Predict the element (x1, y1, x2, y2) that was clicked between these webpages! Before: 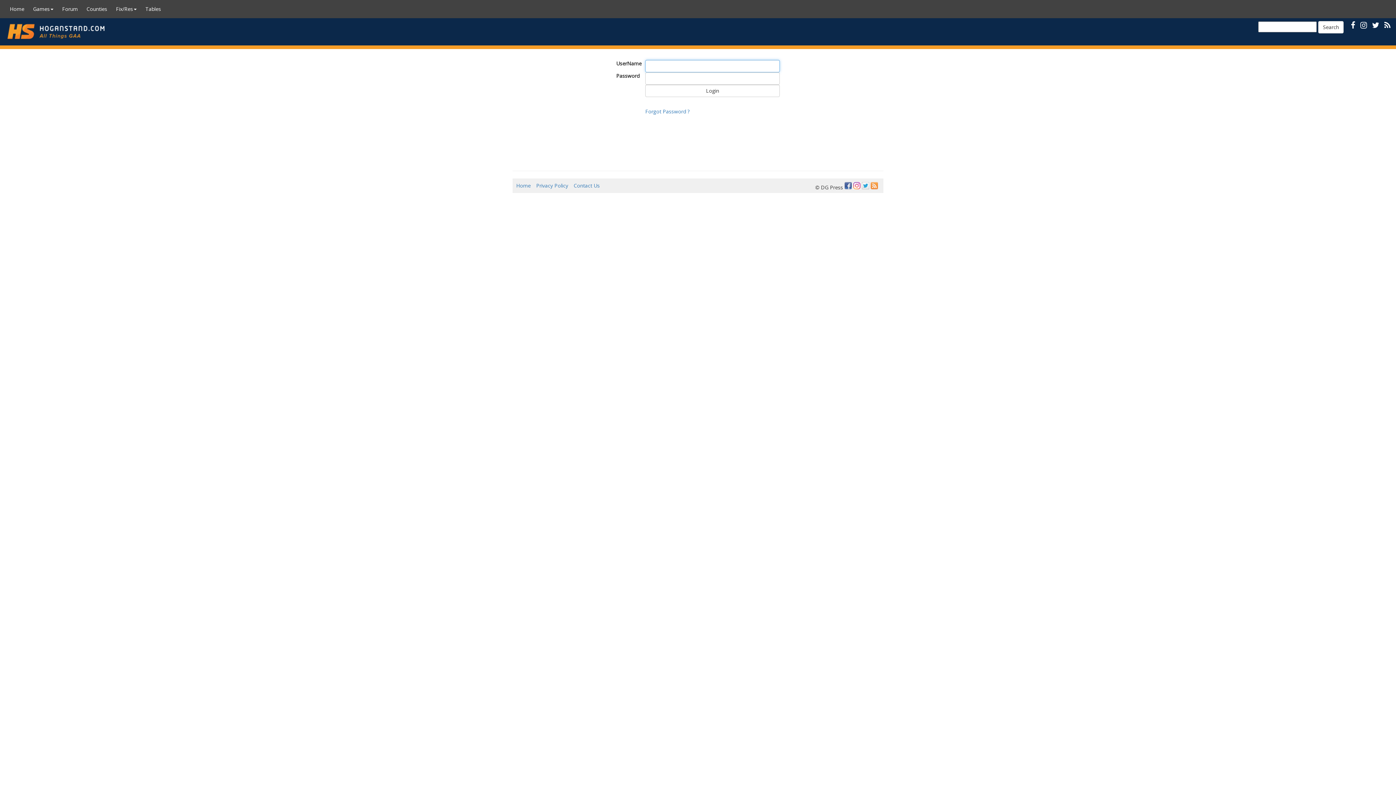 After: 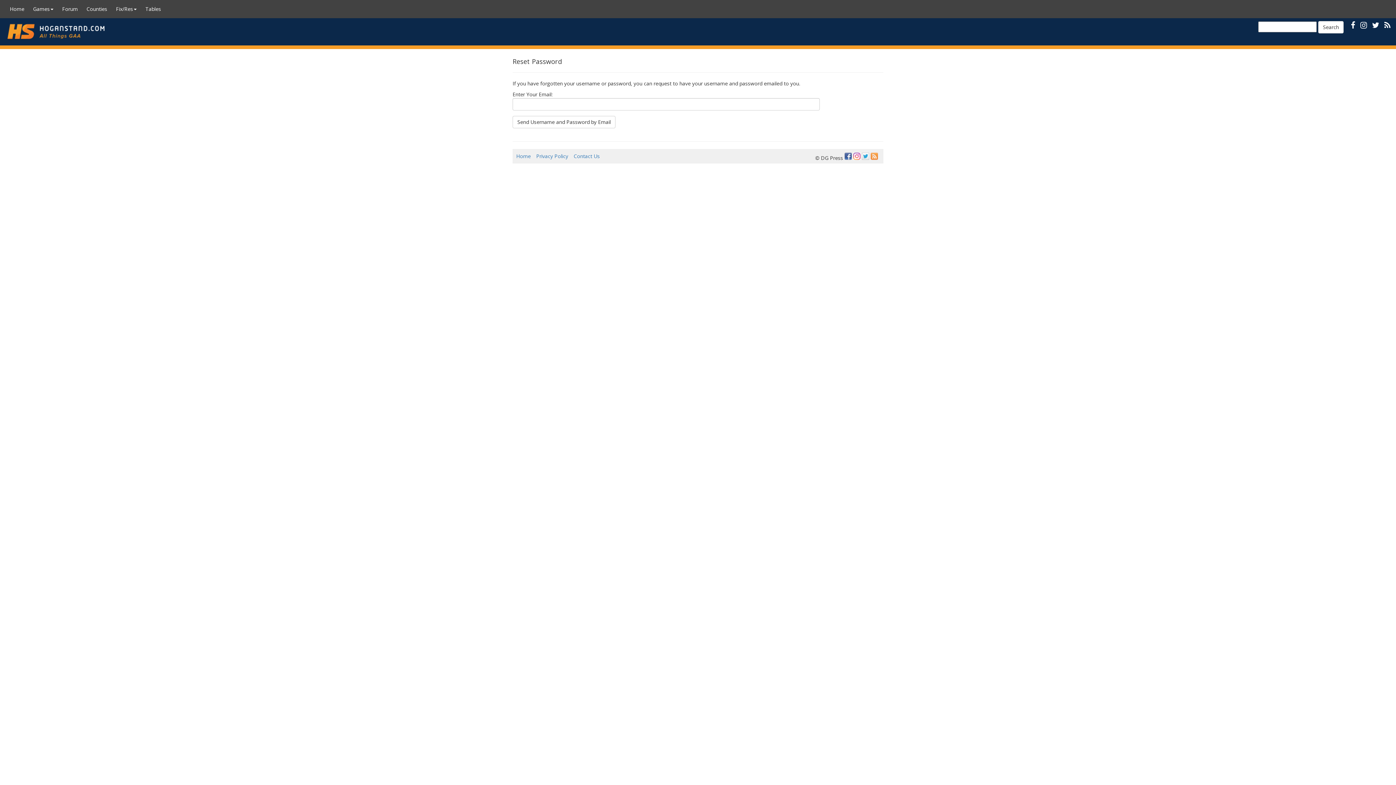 Action: bbox: (645, 108, 689, 114) label: Forgot Password ?